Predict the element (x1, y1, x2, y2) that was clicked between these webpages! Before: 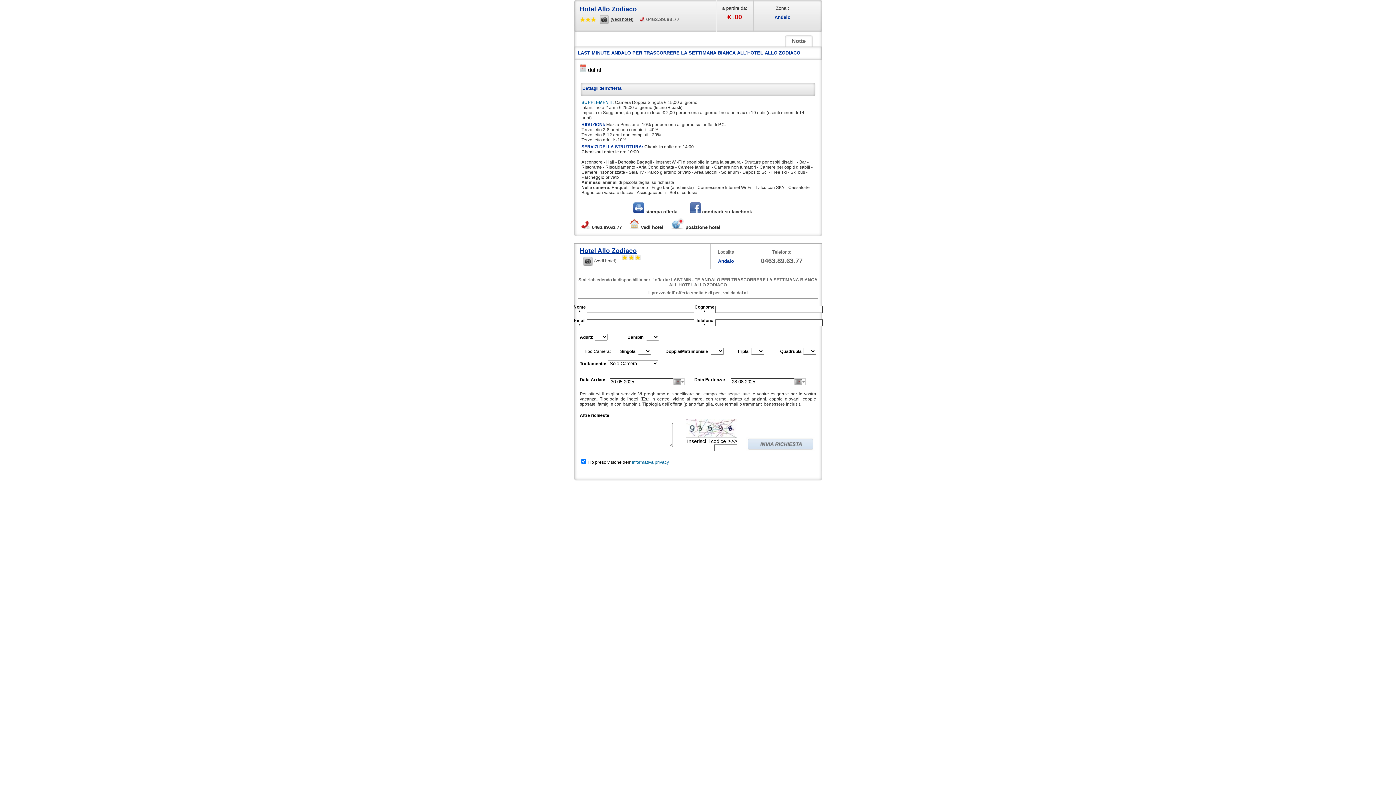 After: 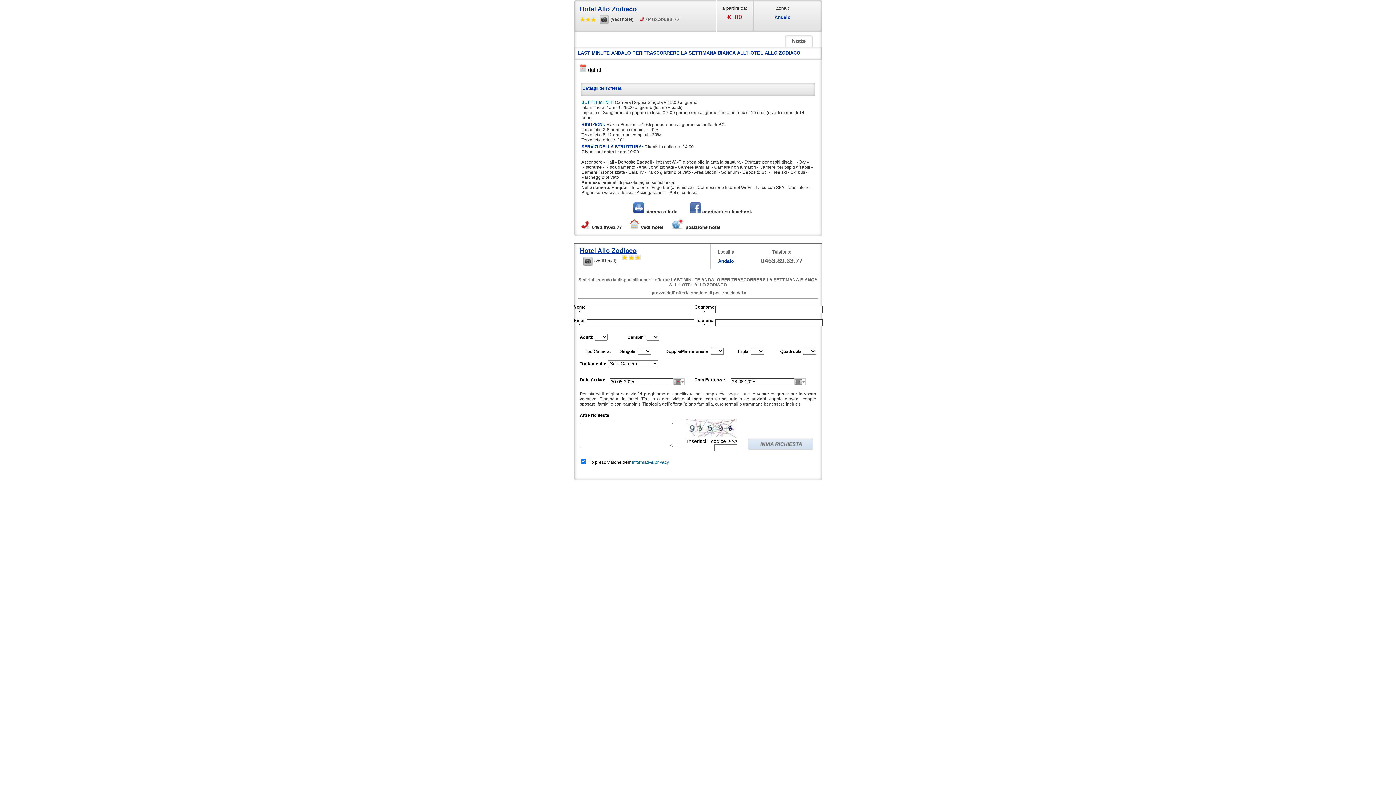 Action: bbox: (633, 209, 679, 214) label:  stampa offerta 